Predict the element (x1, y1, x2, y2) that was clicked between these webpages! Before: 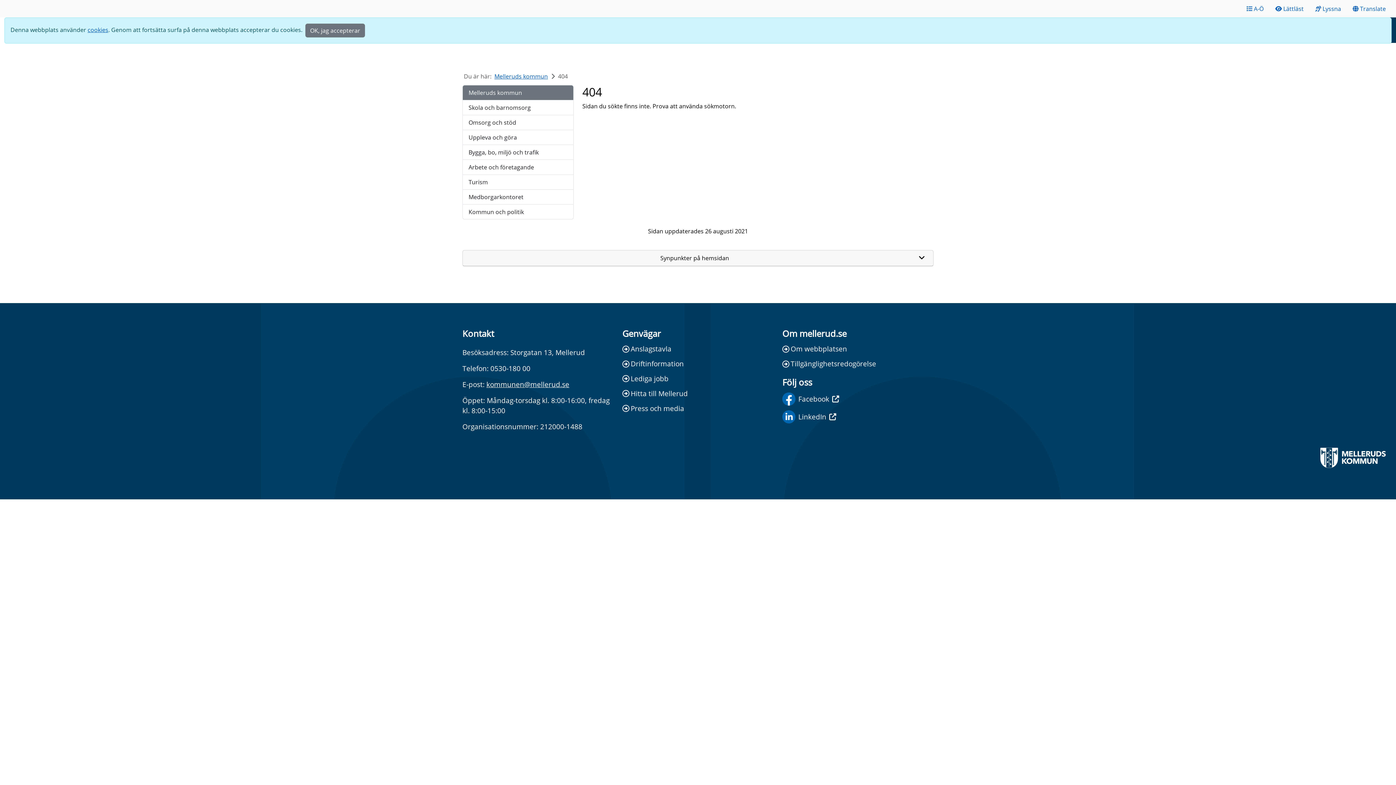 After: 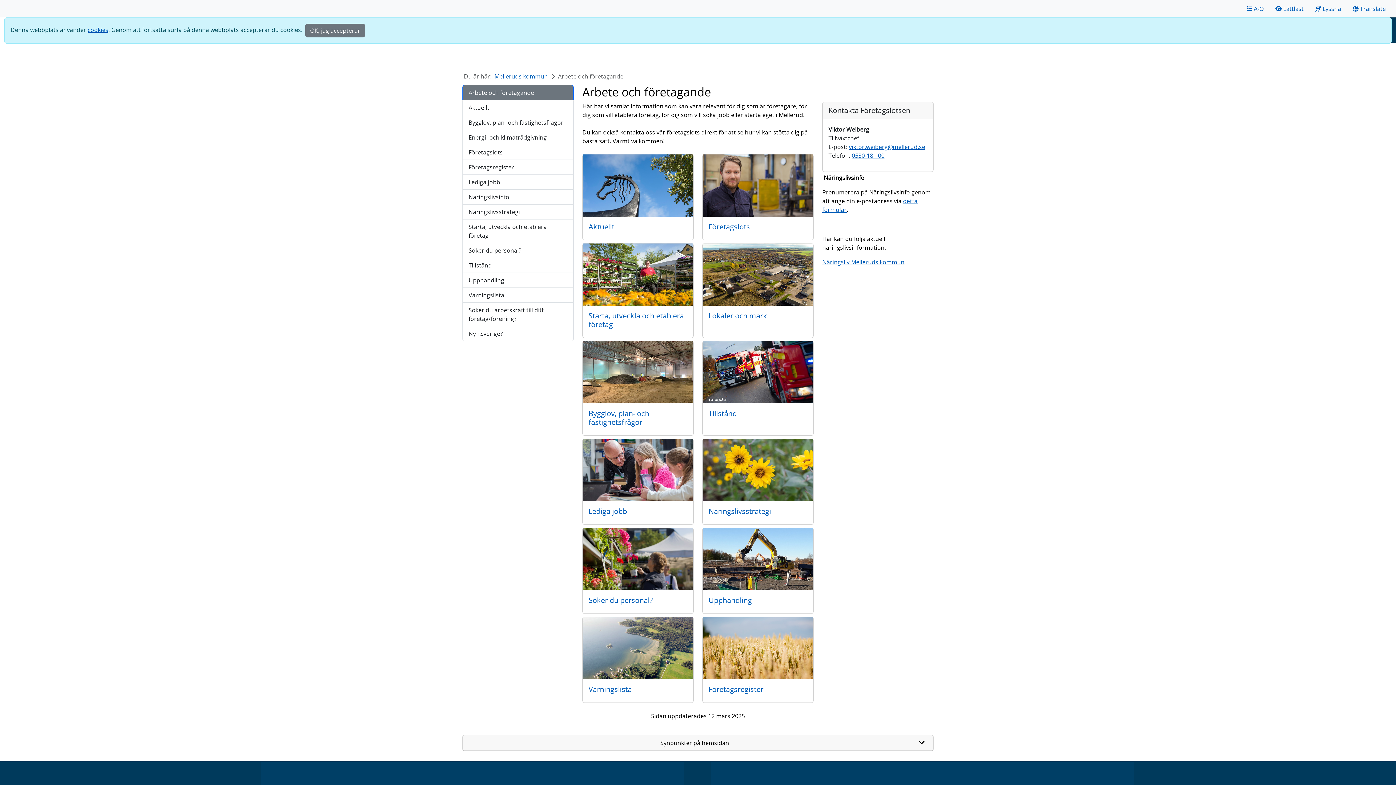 Action: bbox: (462, 160, 573, 174) label: Arbete och företagande